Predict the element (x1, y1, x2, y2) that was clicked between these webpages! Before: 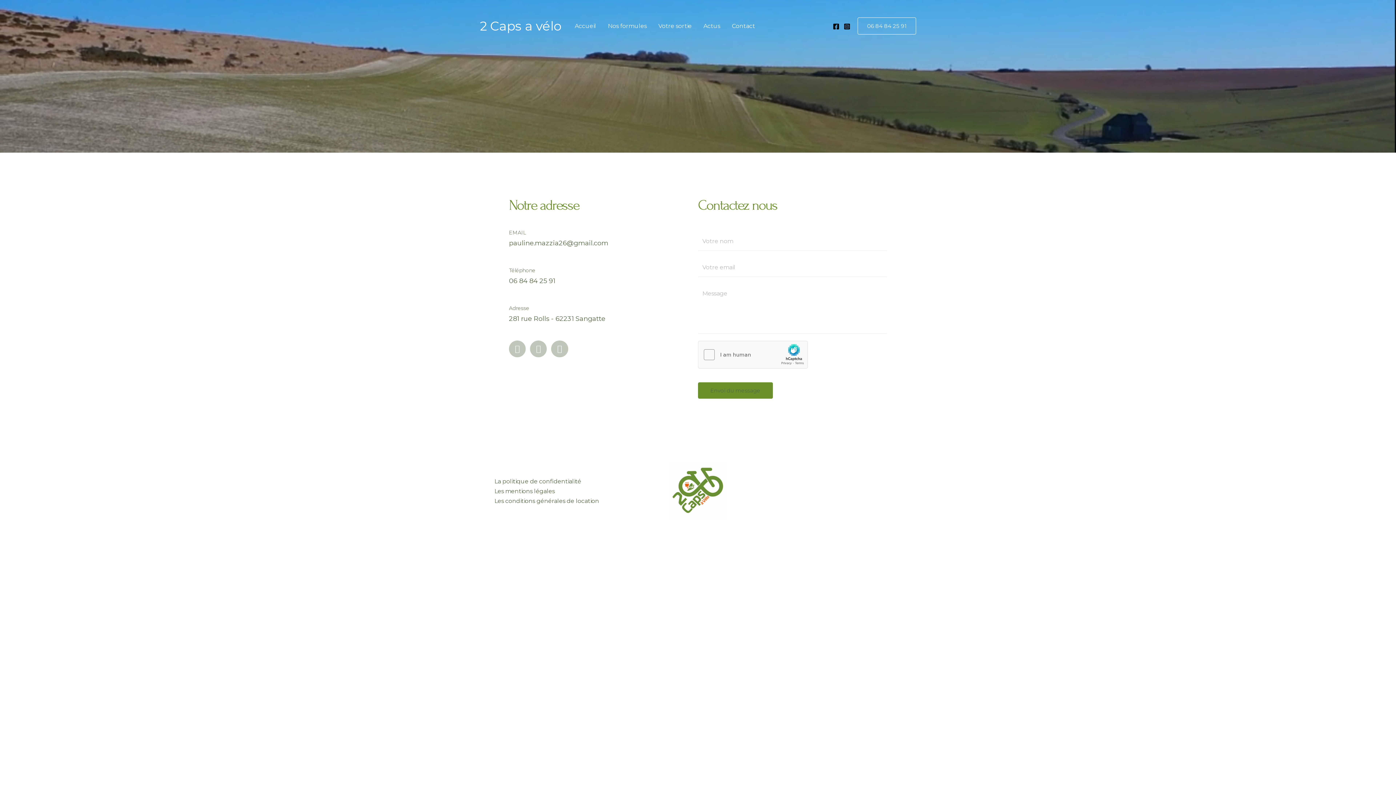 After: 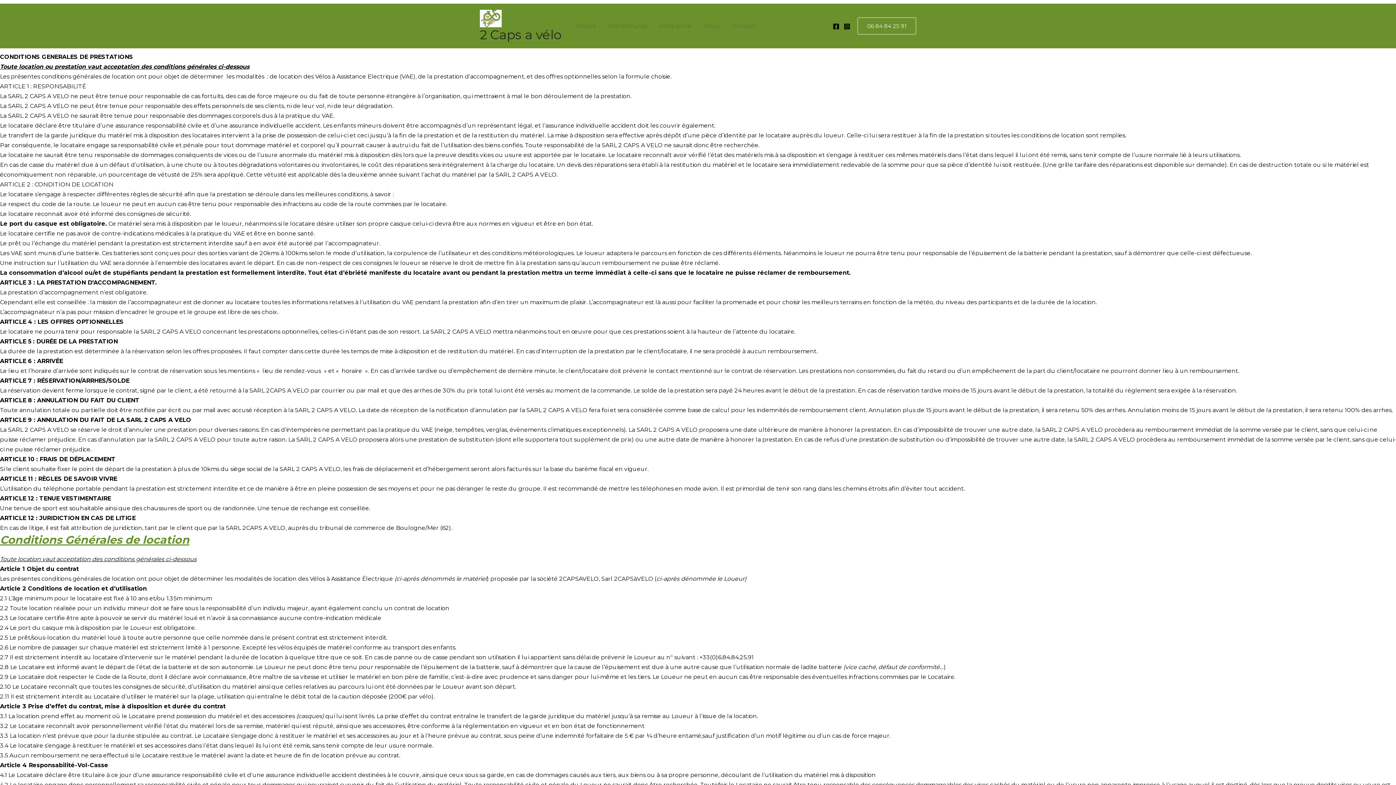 Action: bbox: (494, 496, 604, 506) label: Les conditions générales de location